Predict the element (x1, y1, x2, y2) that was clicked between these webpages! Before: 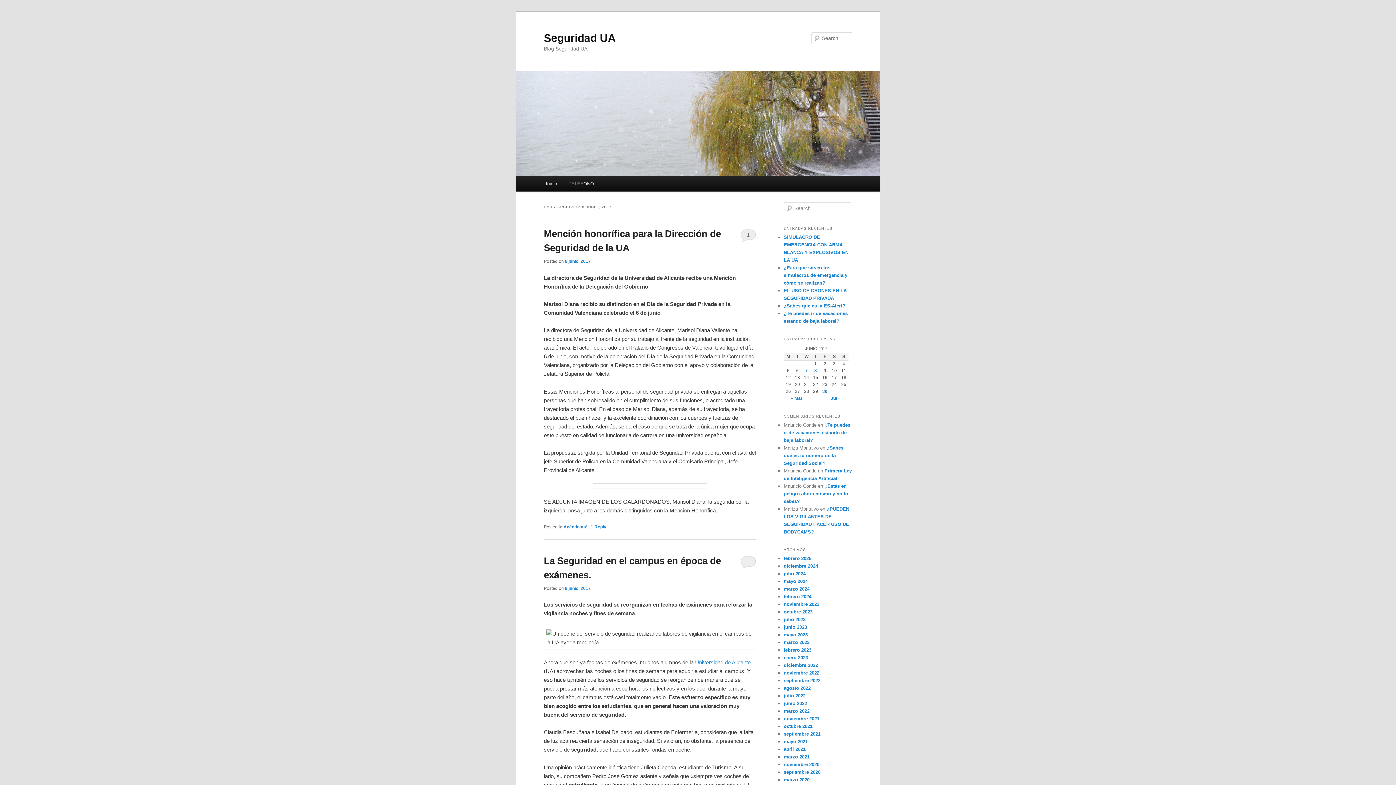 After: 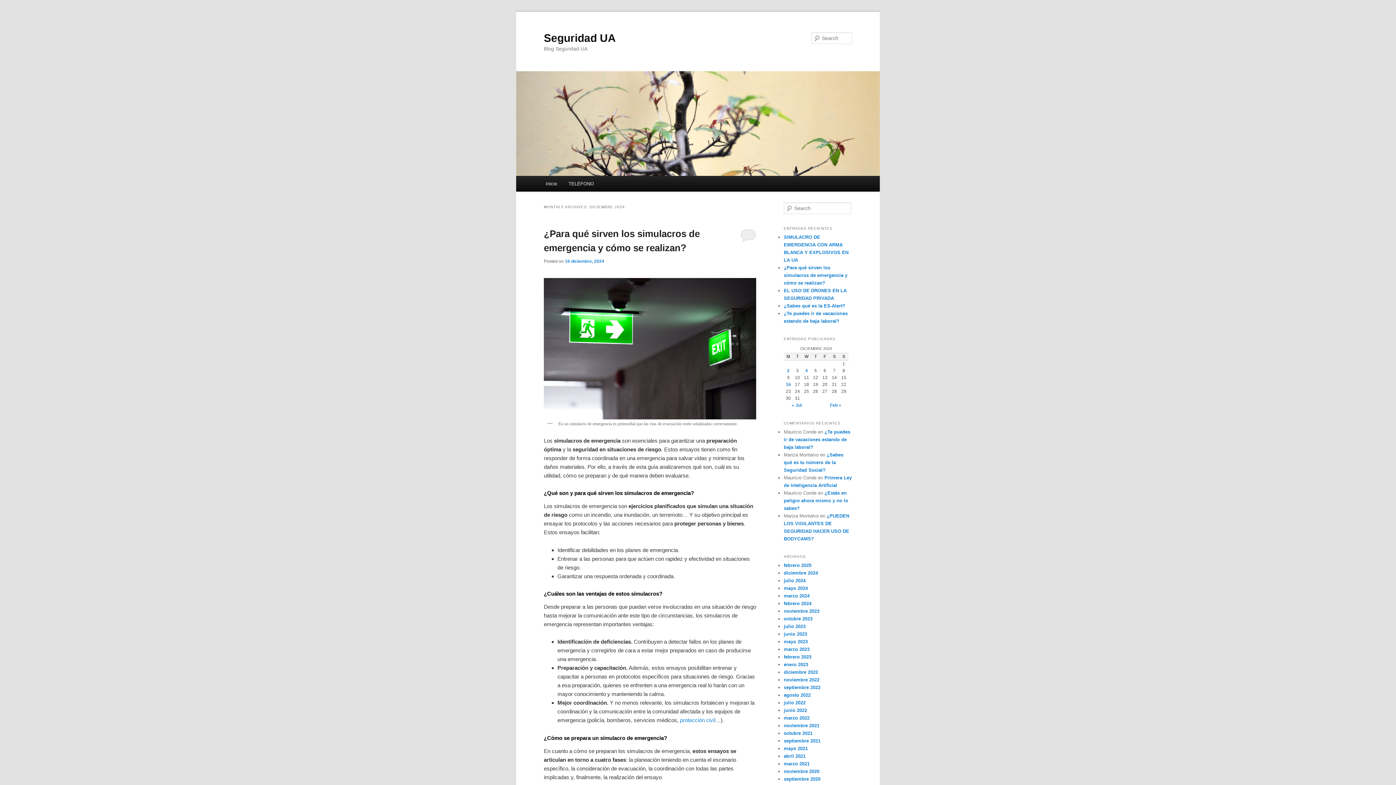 Action: label: diciembre 2024 bbox: (784, 563, 818, 569)